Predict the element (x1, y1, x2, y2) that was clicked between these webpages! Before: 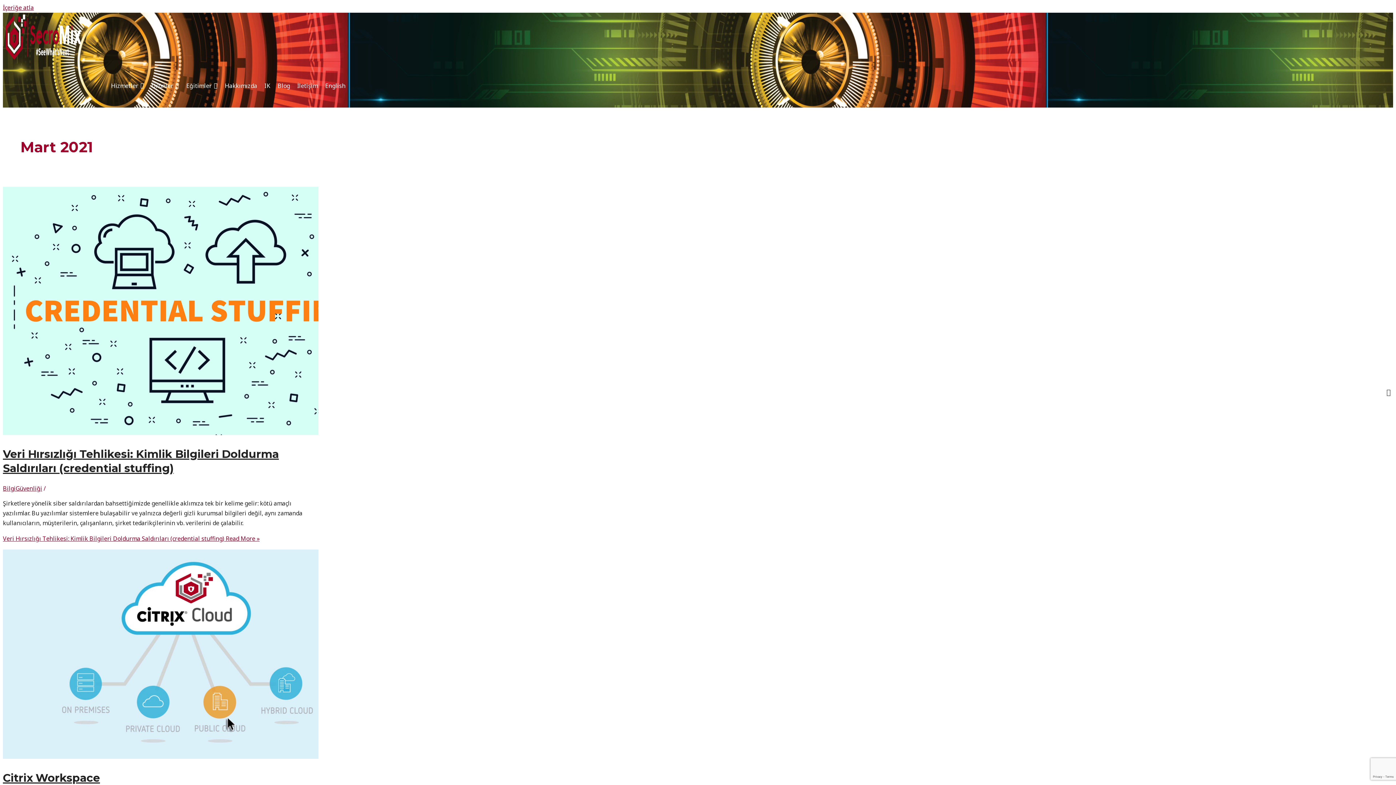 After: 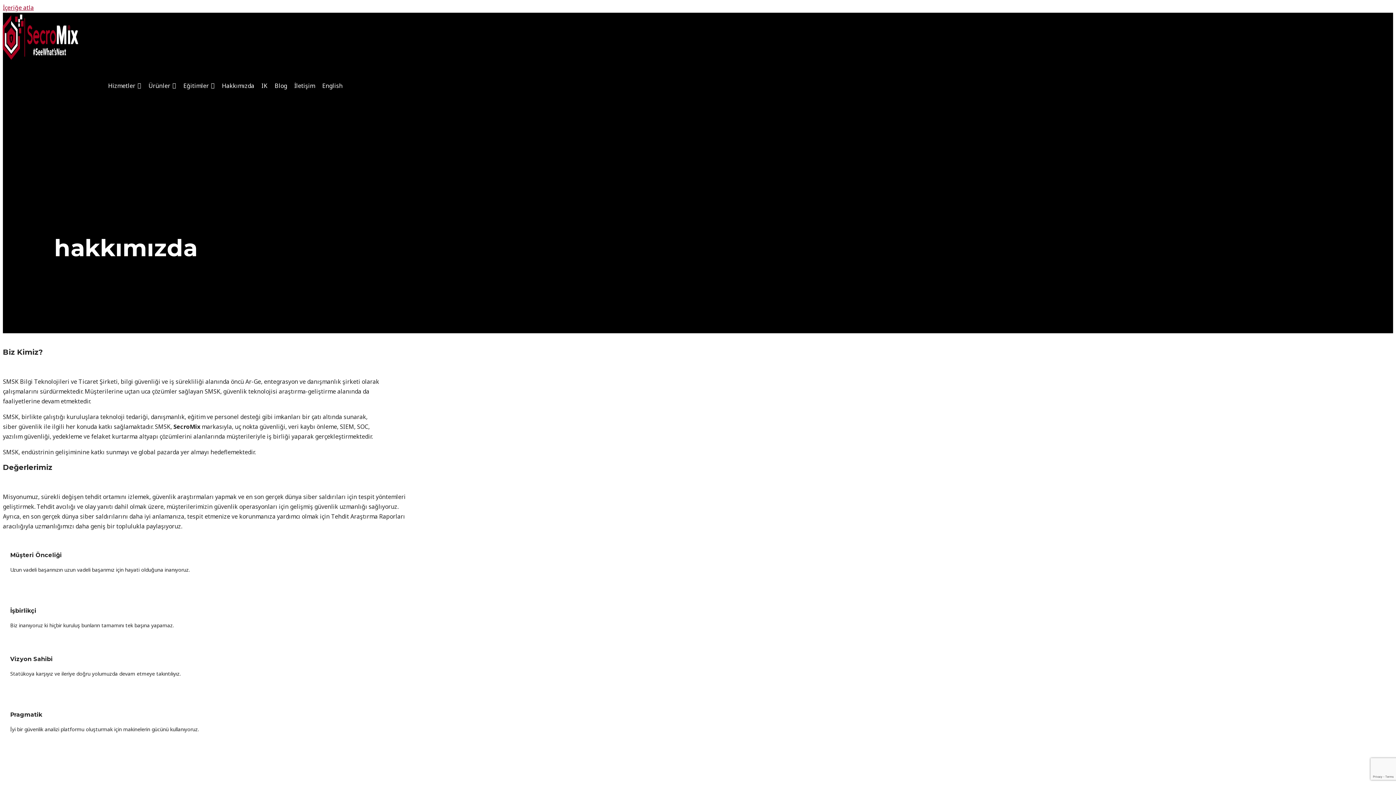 Action: label: Hakkımızda bbox: (221, 67, 260, 104)